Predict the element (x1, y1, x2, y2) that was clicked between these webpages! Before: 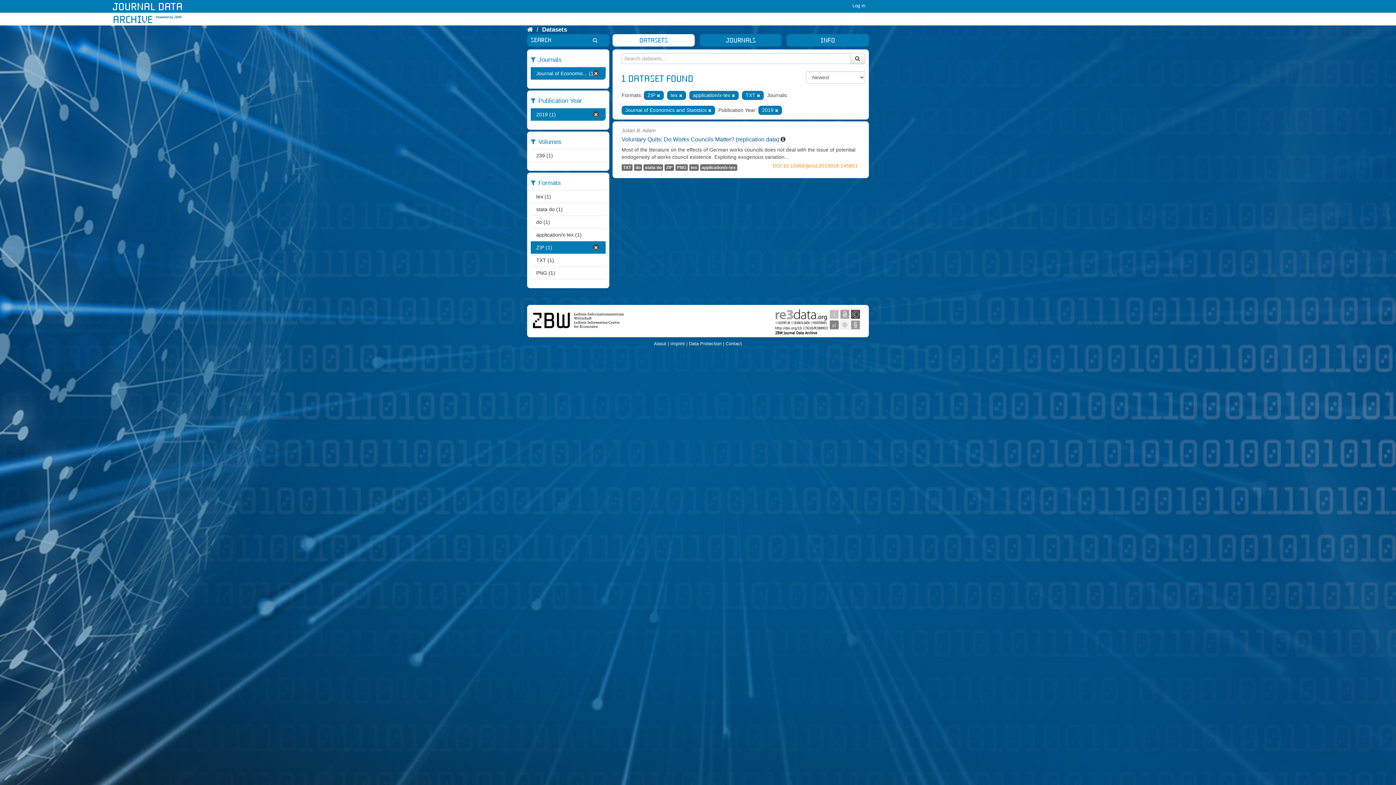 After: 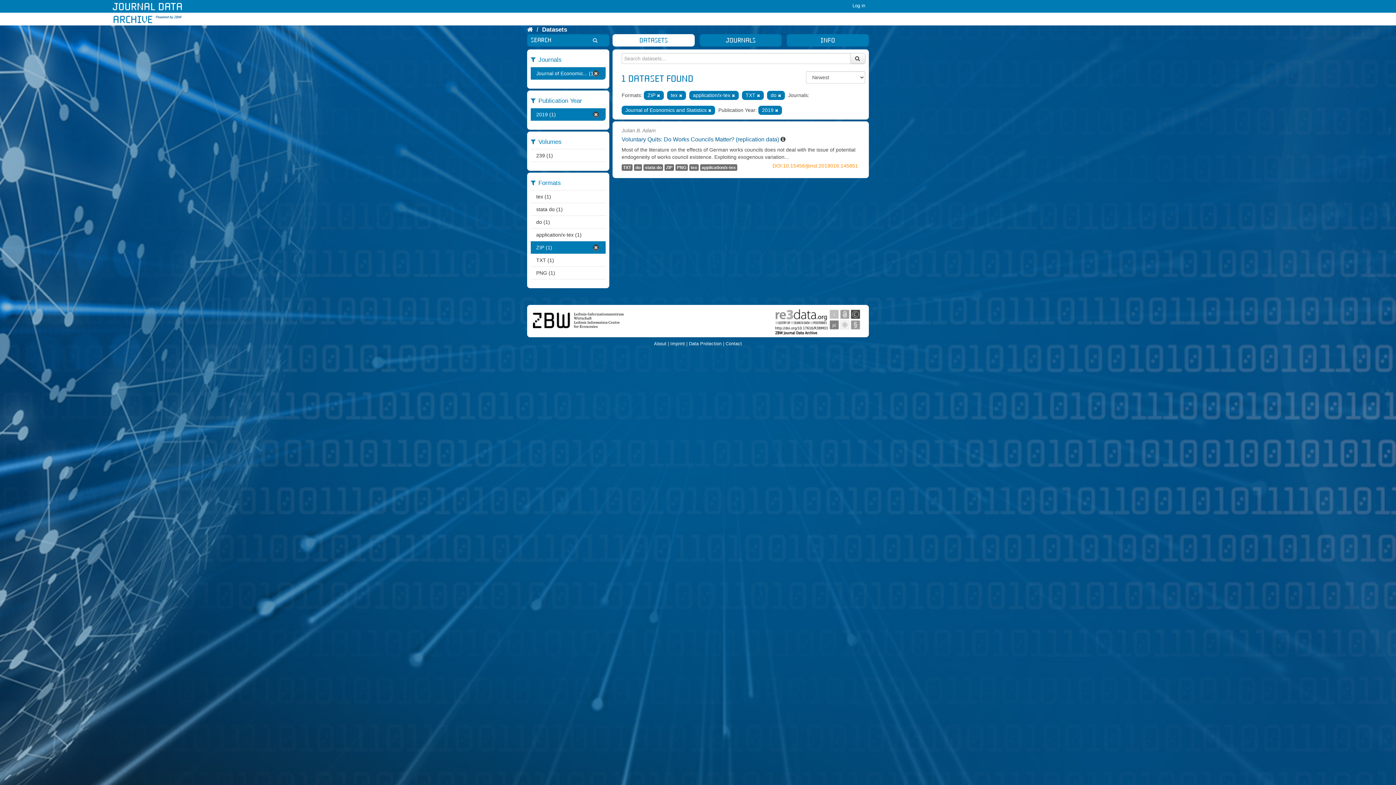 Action: label: do (1) bbox: (530, 216, 600, 228)